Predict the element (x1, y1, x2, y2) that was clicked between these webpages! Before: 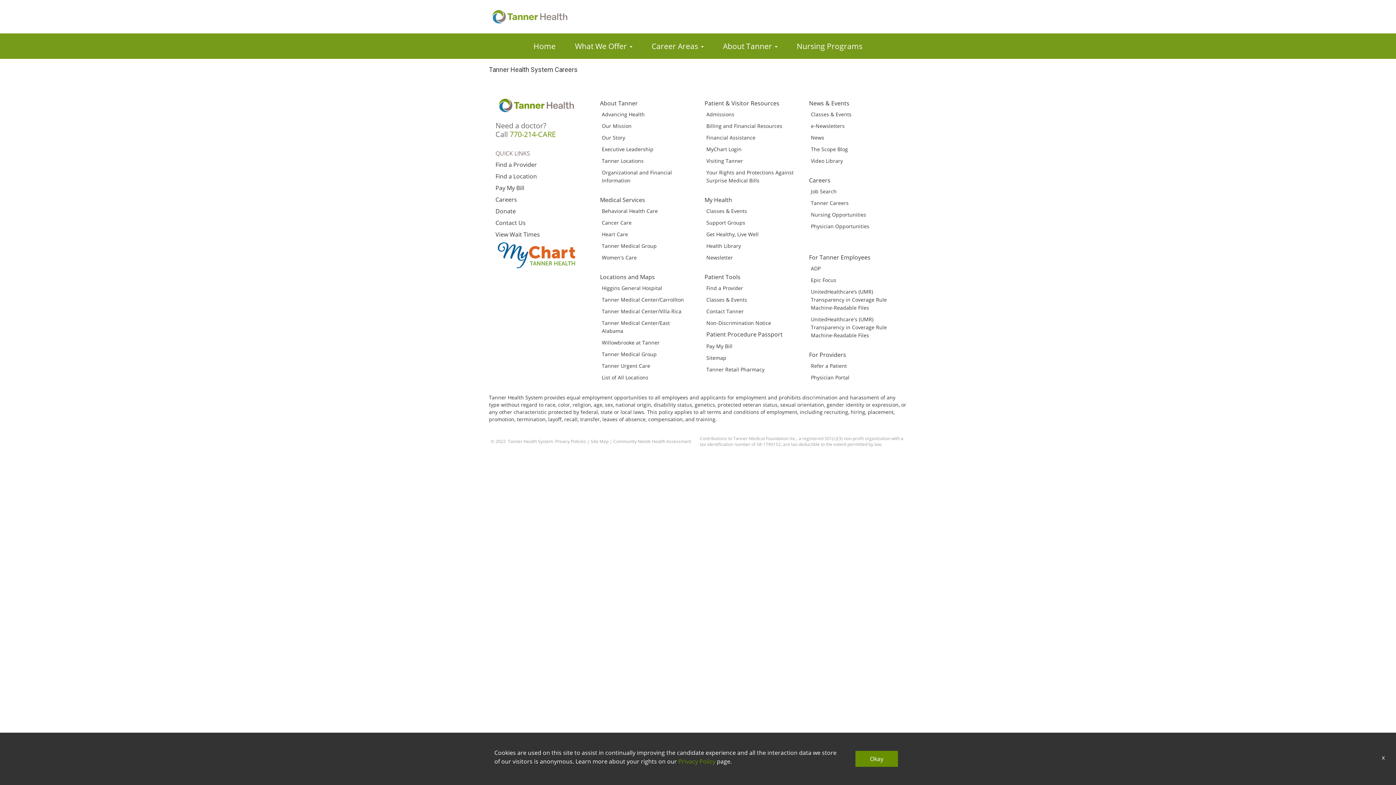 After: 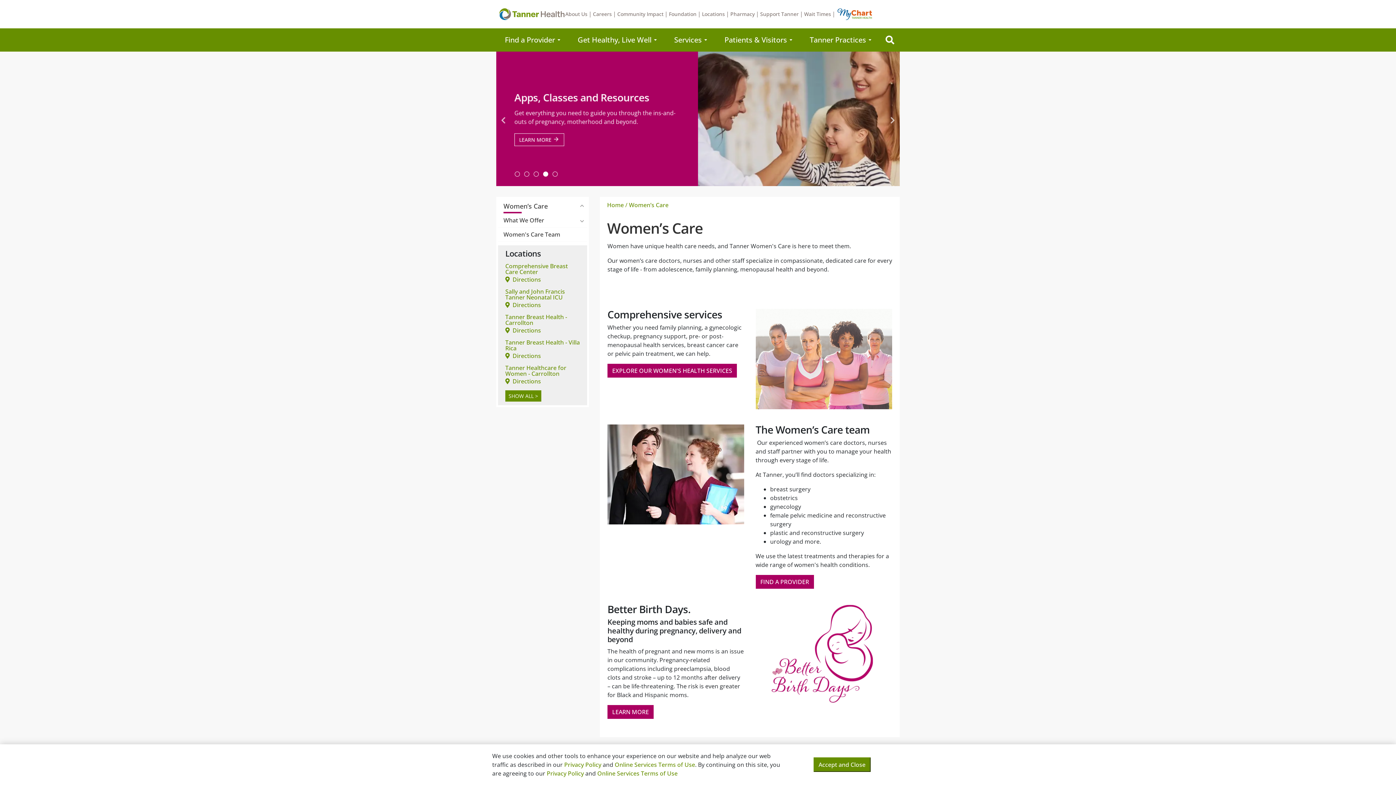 Action: label: Women's Care bbox: (602, 254, 636, 261)